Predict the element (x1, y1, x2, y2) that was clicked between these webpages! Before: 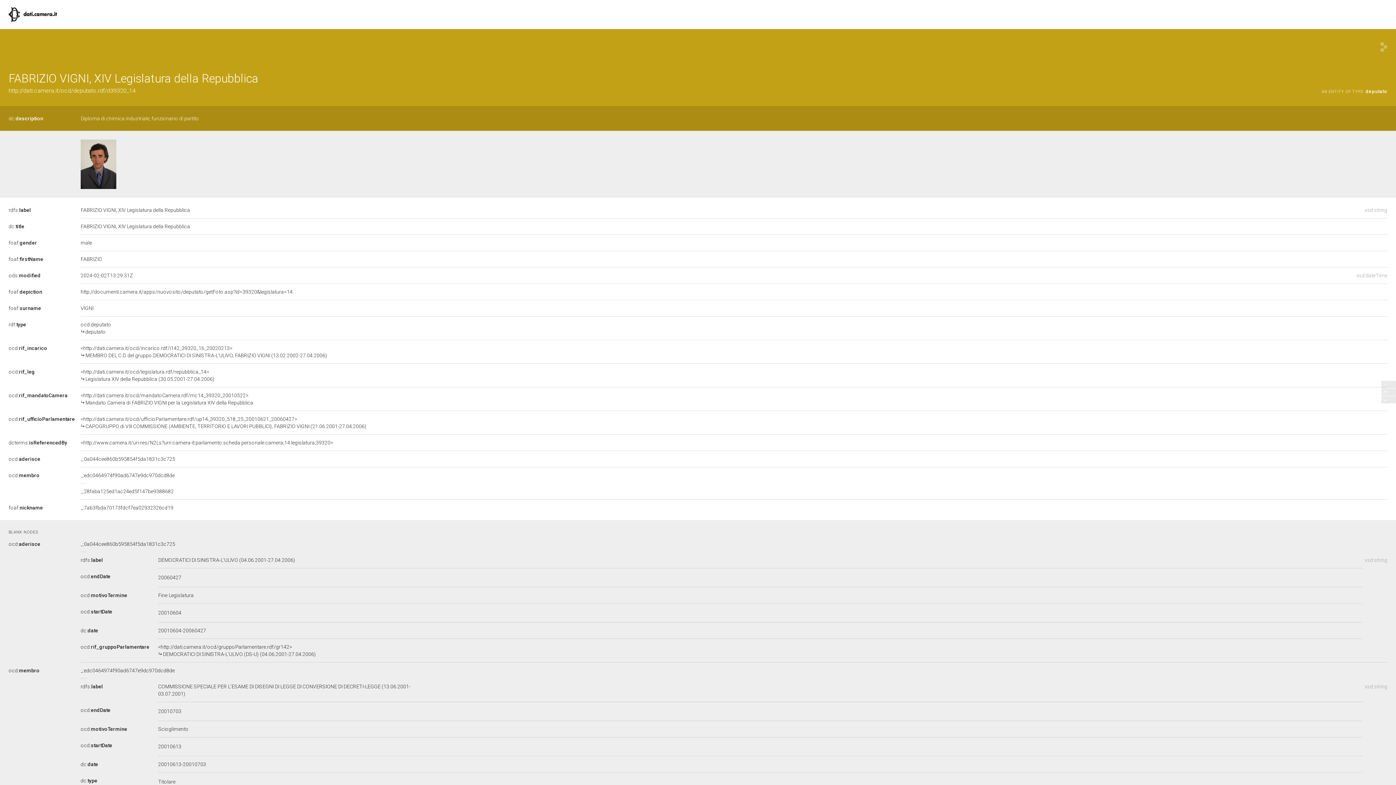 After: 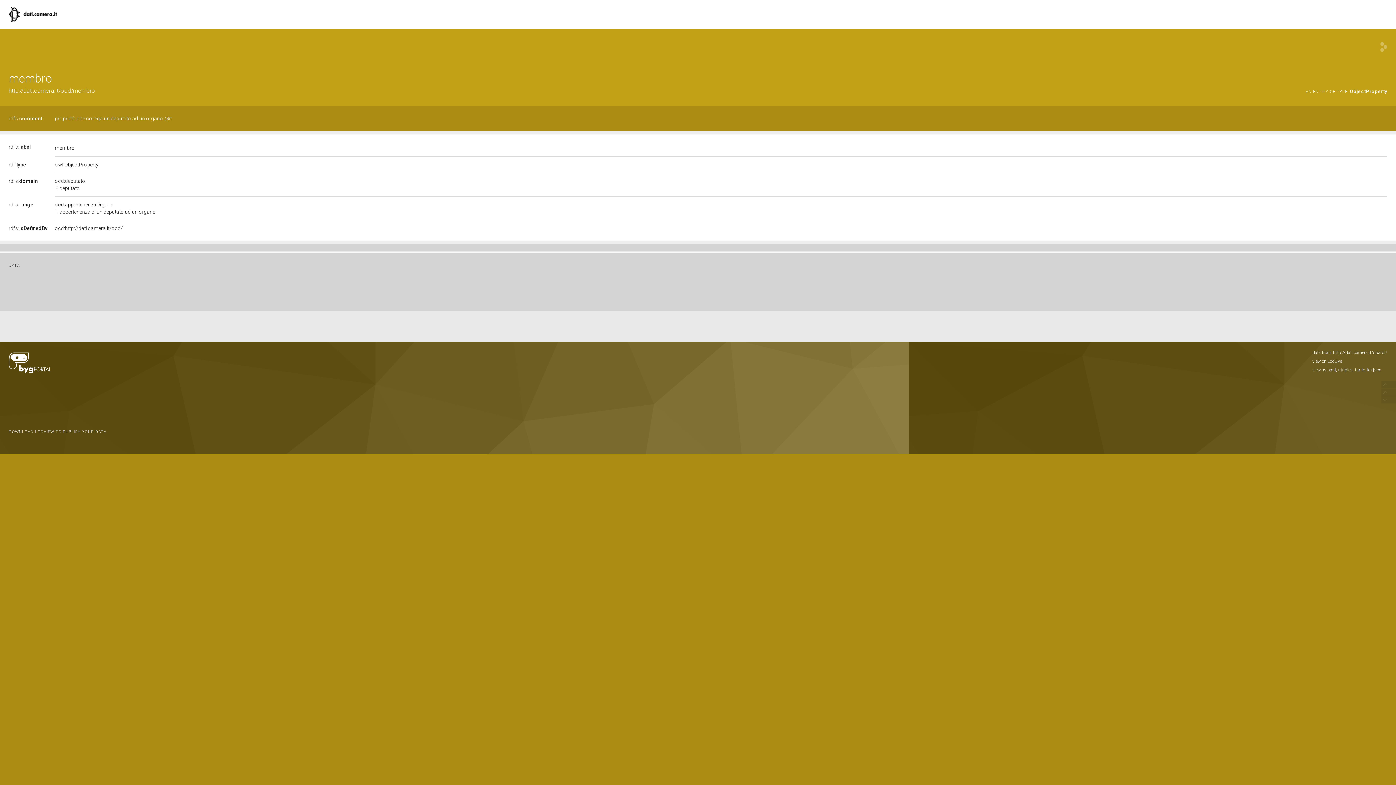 Action: bbox: (8, 472, 39, 478) label: ocd:membro